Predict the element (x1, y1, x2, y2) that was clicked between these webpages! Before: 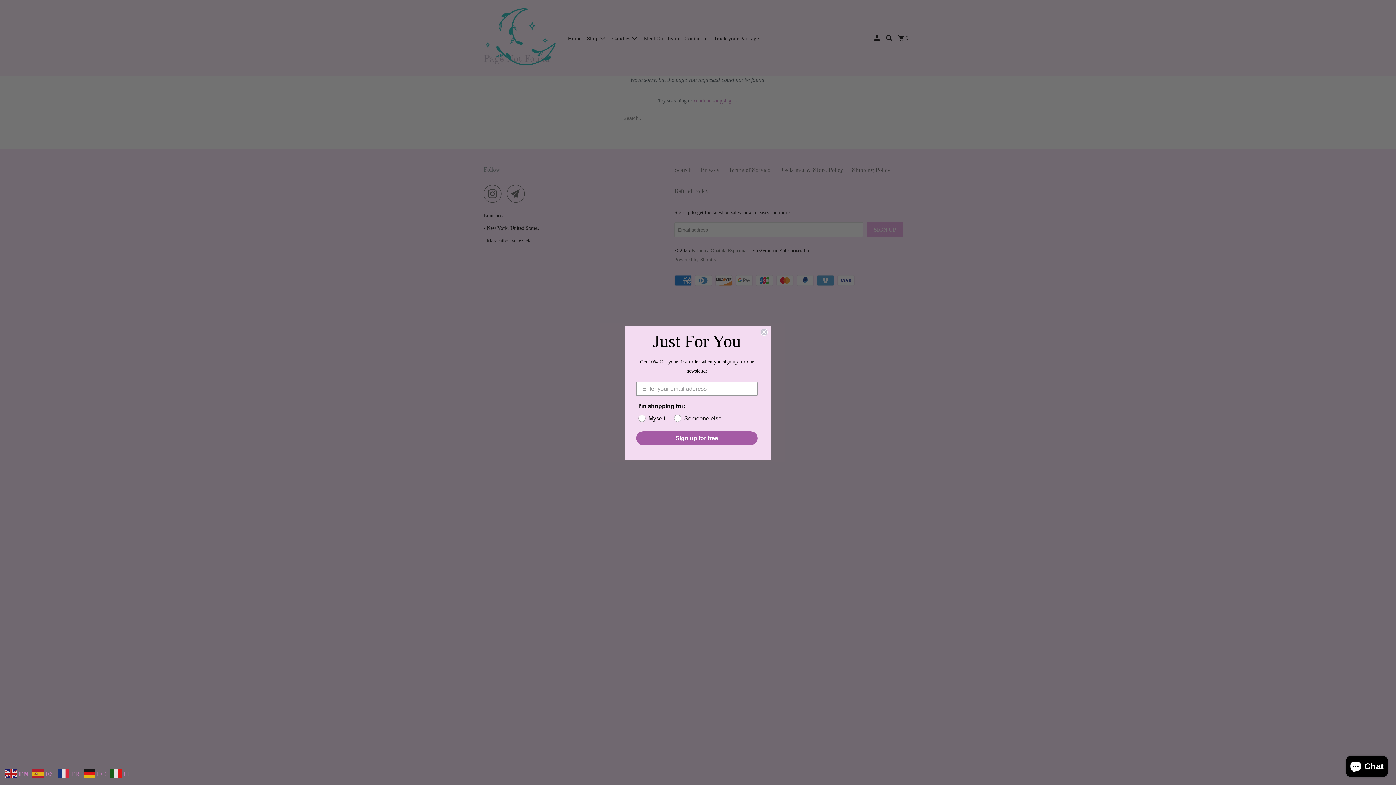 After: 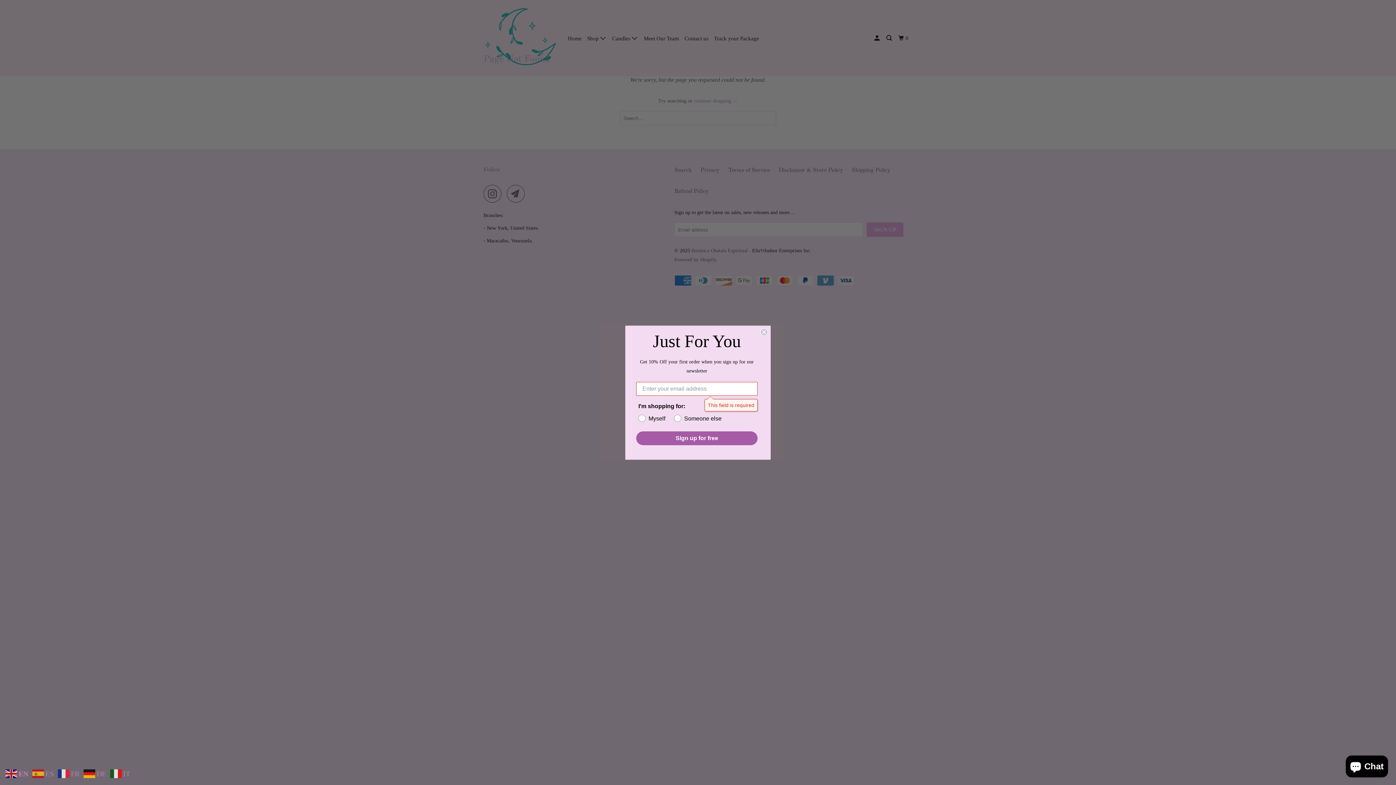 Action: bbox: (636, 431, 757, 445) label: Sign up for free